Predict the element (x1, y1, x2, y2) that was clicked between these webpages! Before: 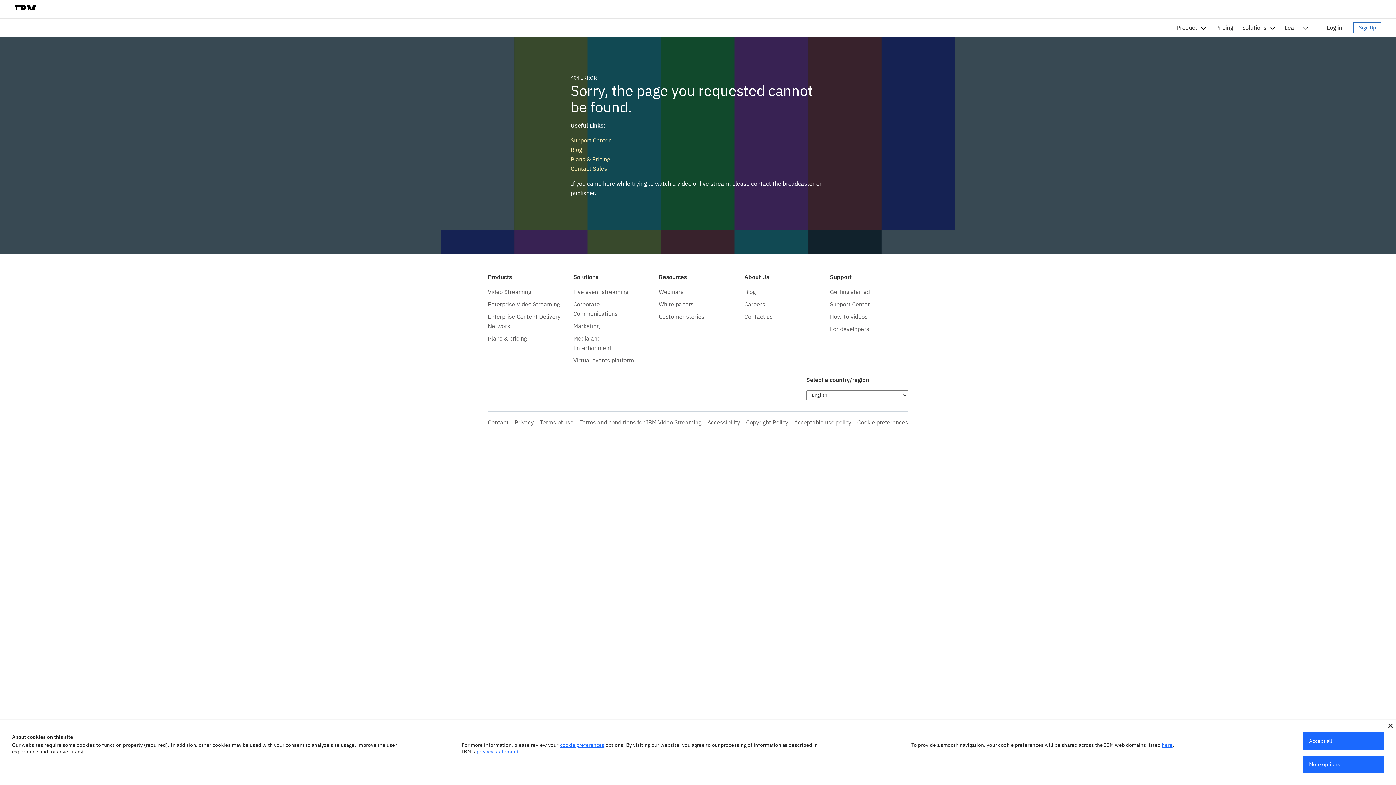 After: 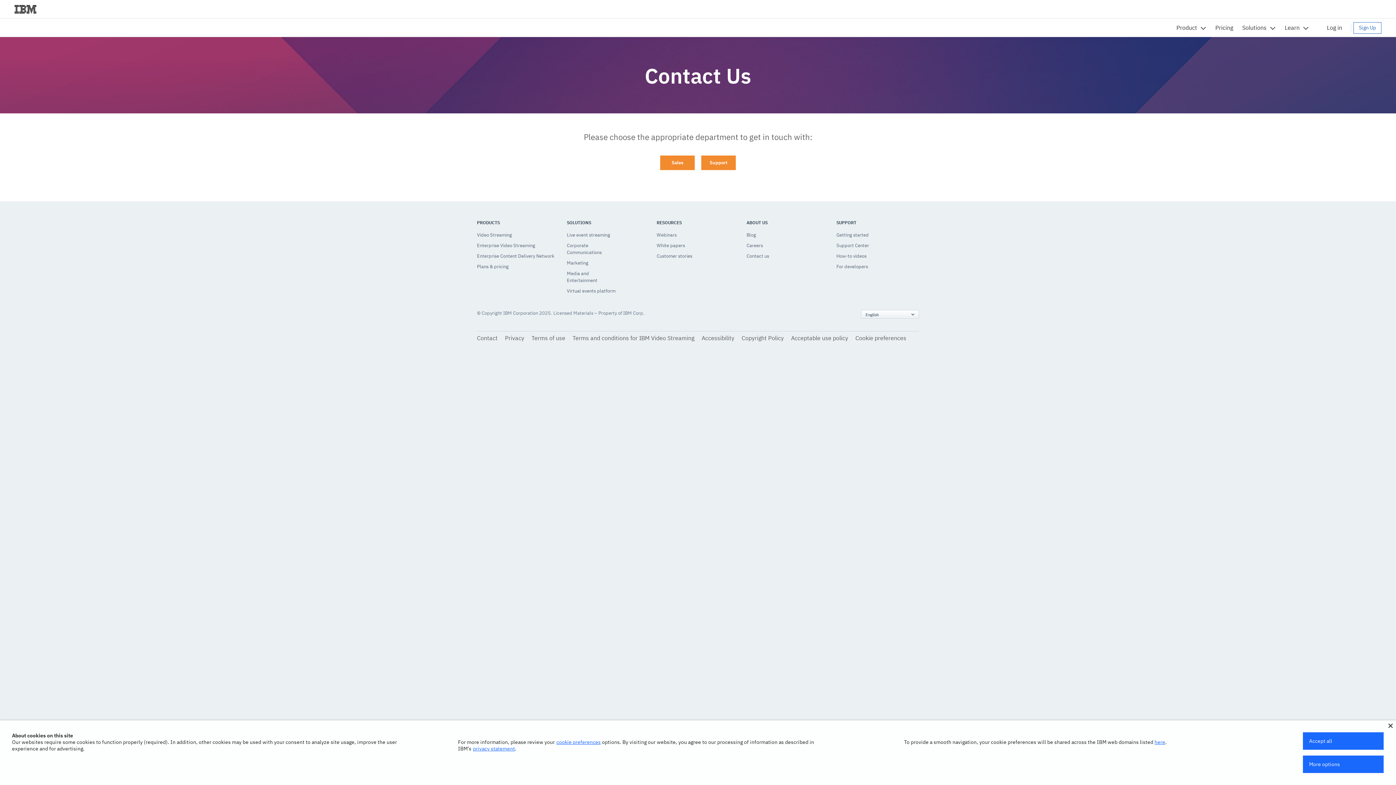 Action: label: Contact us bbox: (744, 313, 772, 320)